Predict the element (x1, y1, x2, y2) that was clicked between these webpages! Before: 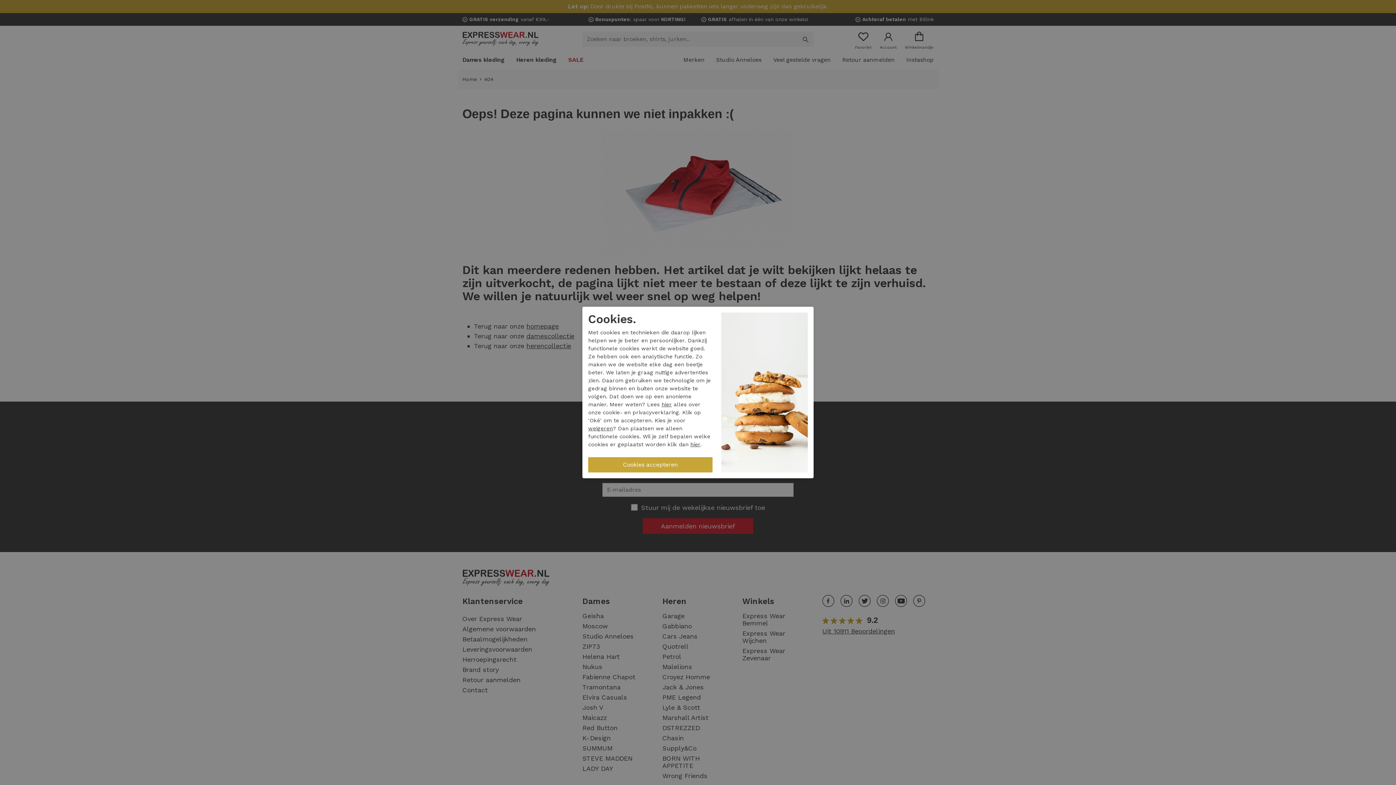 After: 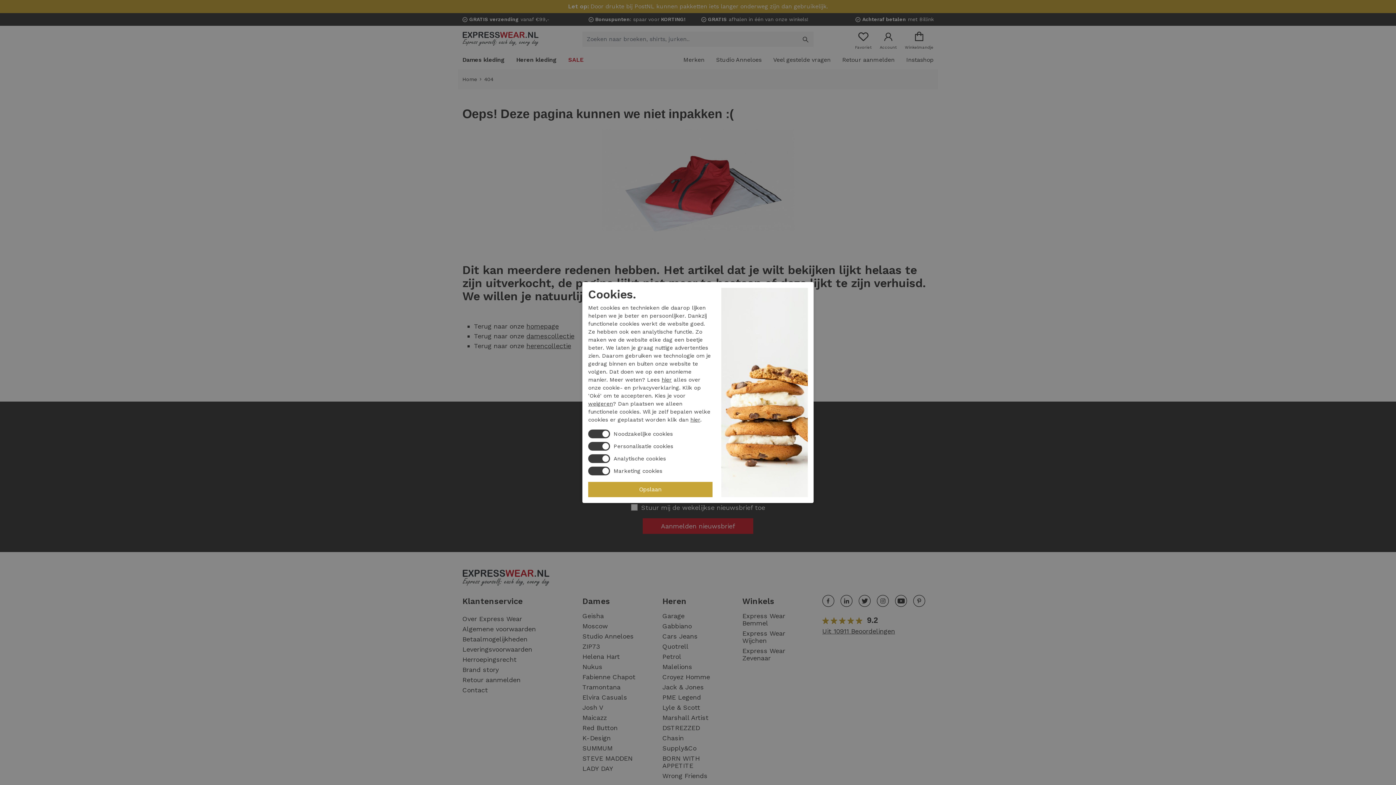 Action: bbox: (690, 441, 700, 447) label: hier